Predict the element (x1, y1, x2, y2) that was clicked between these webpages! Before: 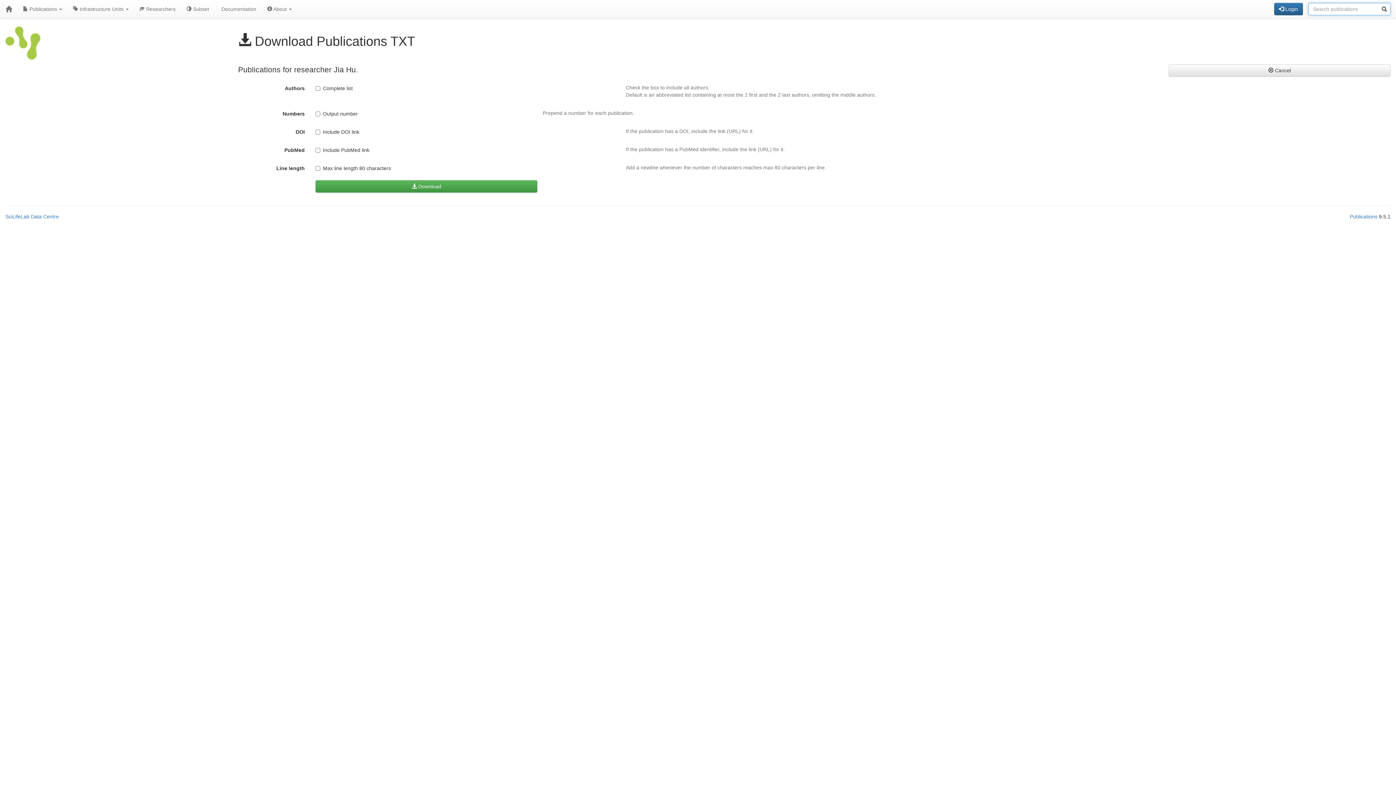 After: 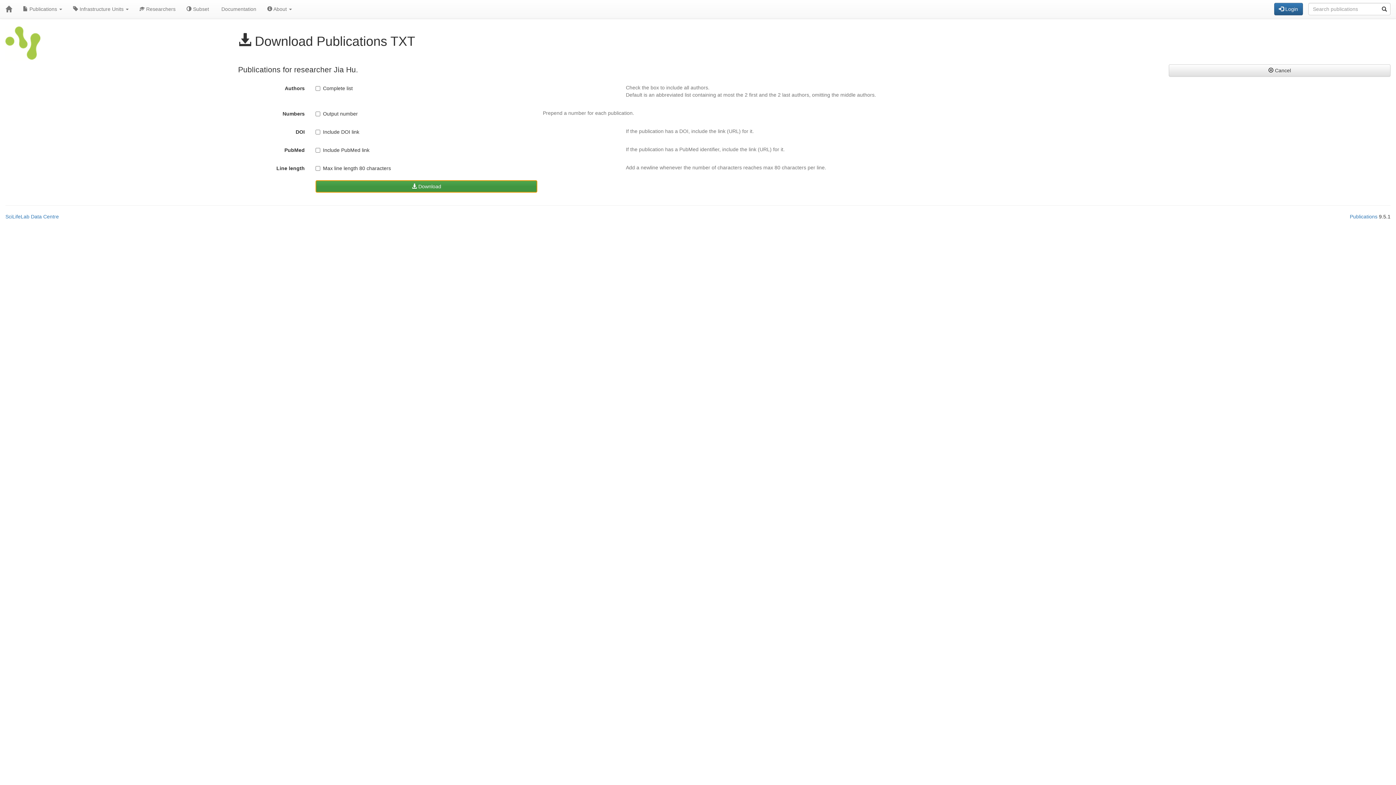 Action: label:  Download bbox: (315, 180, 537, 192)